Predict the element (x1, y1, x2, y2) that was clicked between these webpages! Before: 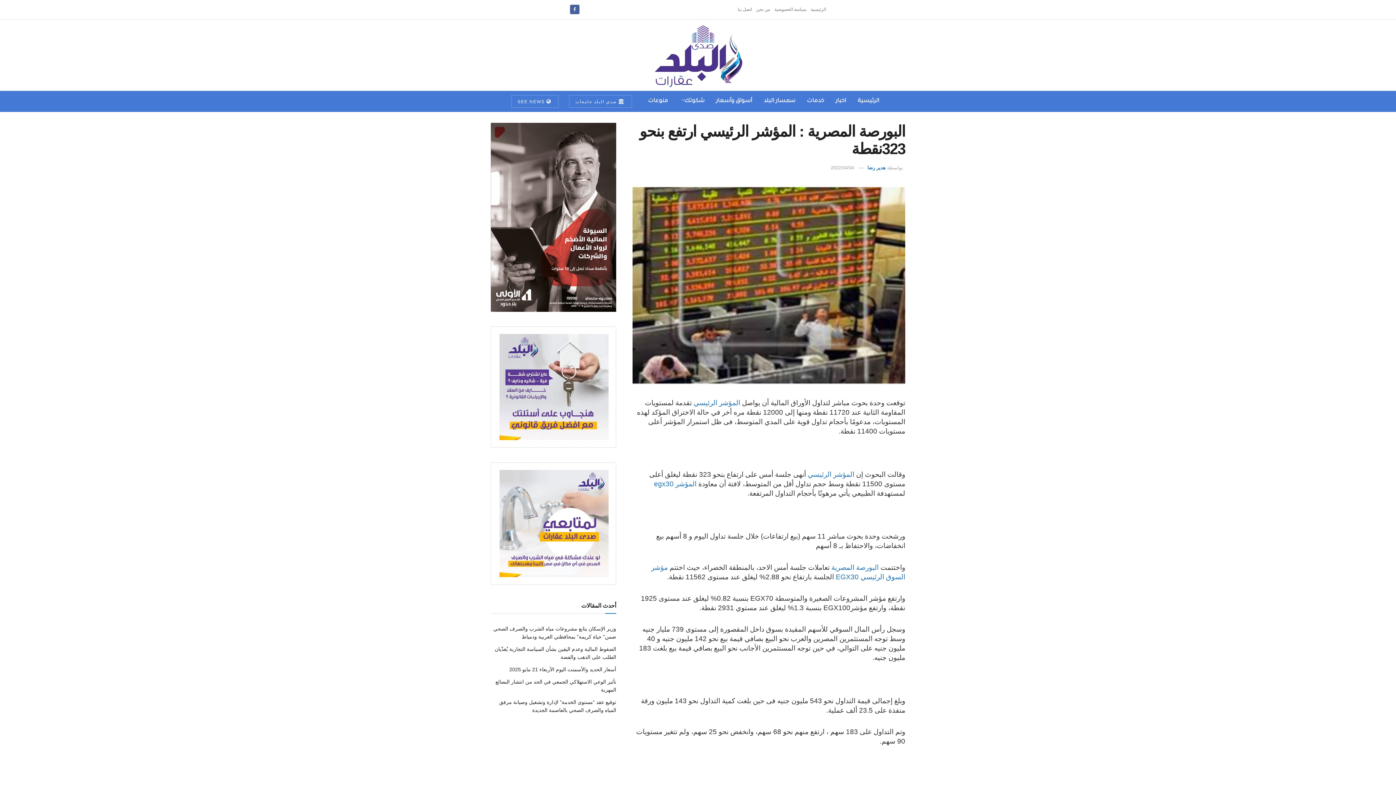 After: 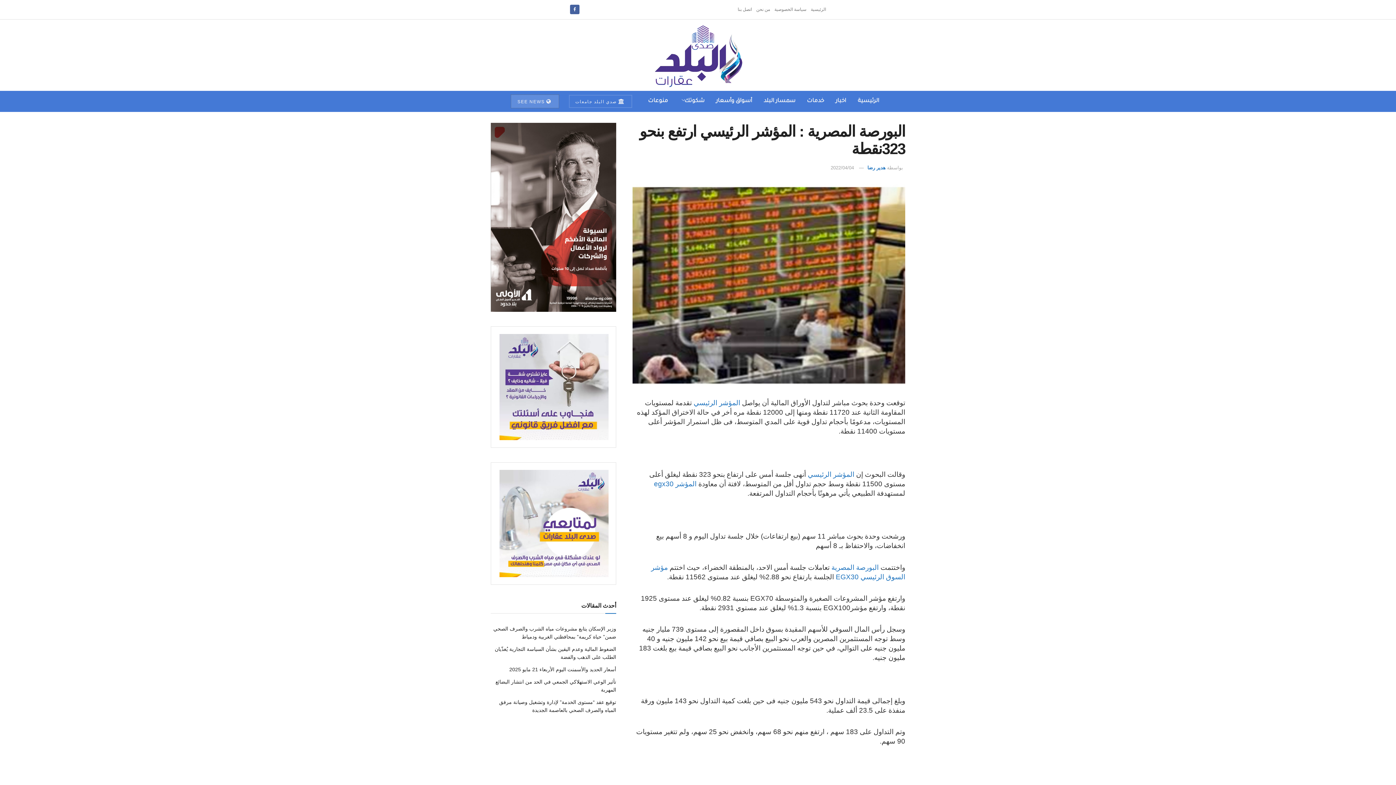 Action: bbox: (511, 94, 558, 108) label:  SEE NEWS